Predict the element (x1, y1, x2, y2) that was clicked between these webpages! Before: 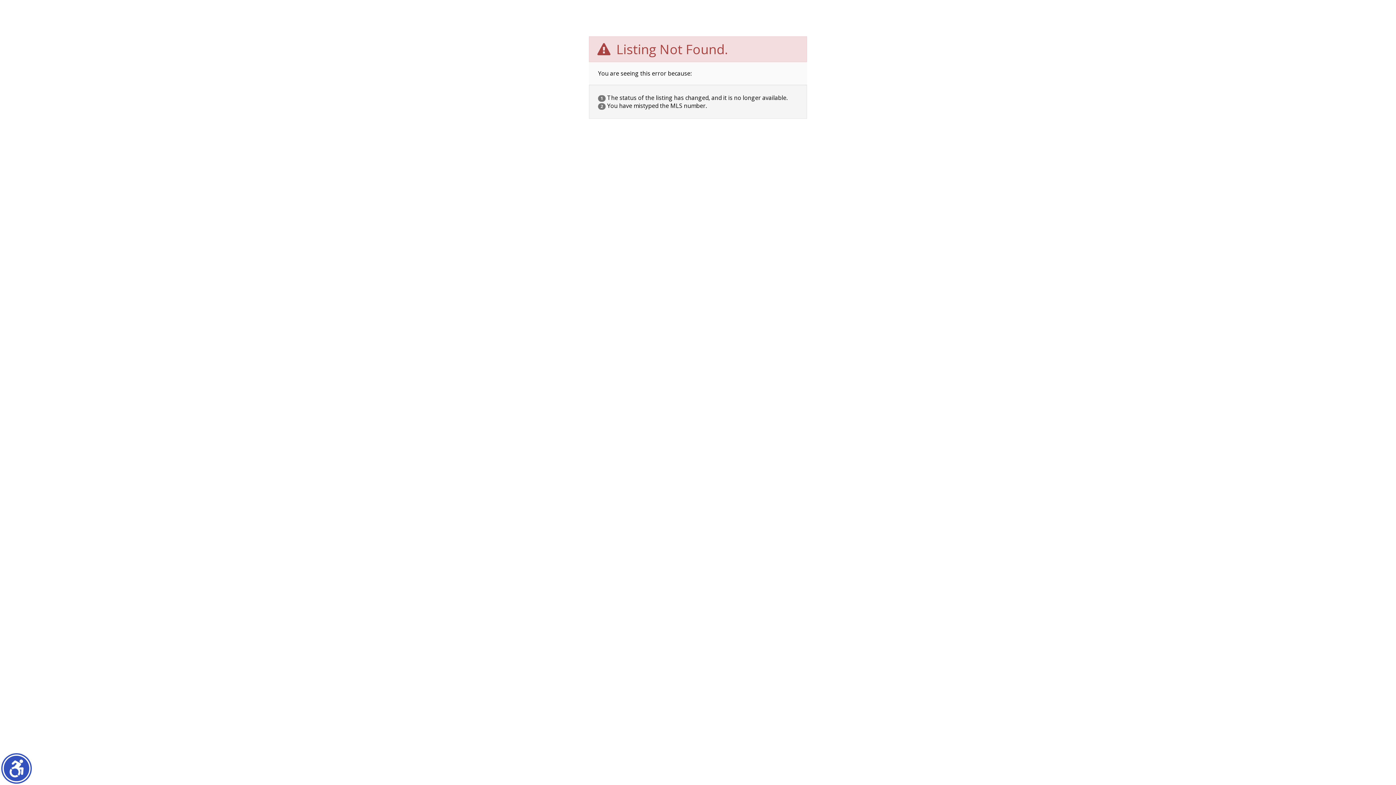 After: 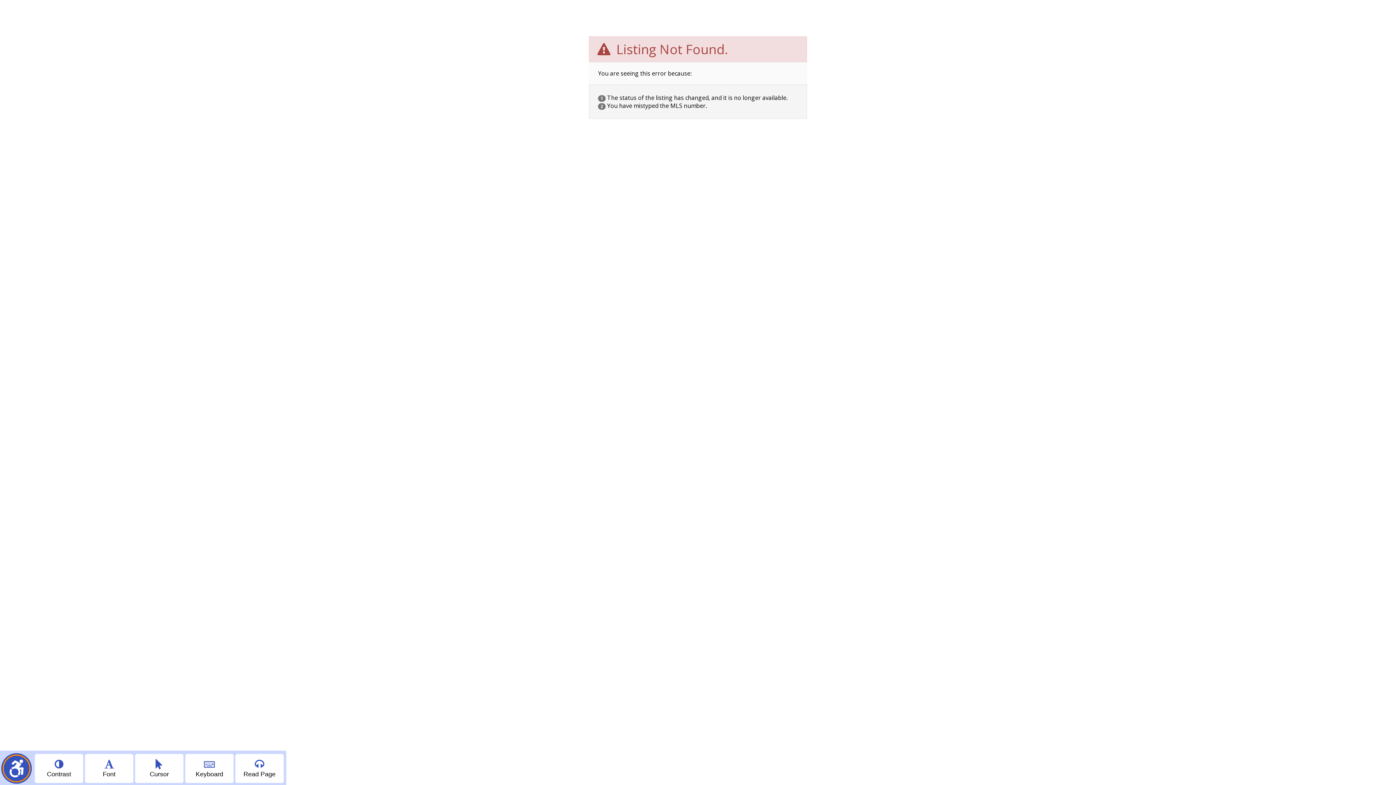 Action: label: Show accessibility menu bbox: (2, 754, 30, 782)